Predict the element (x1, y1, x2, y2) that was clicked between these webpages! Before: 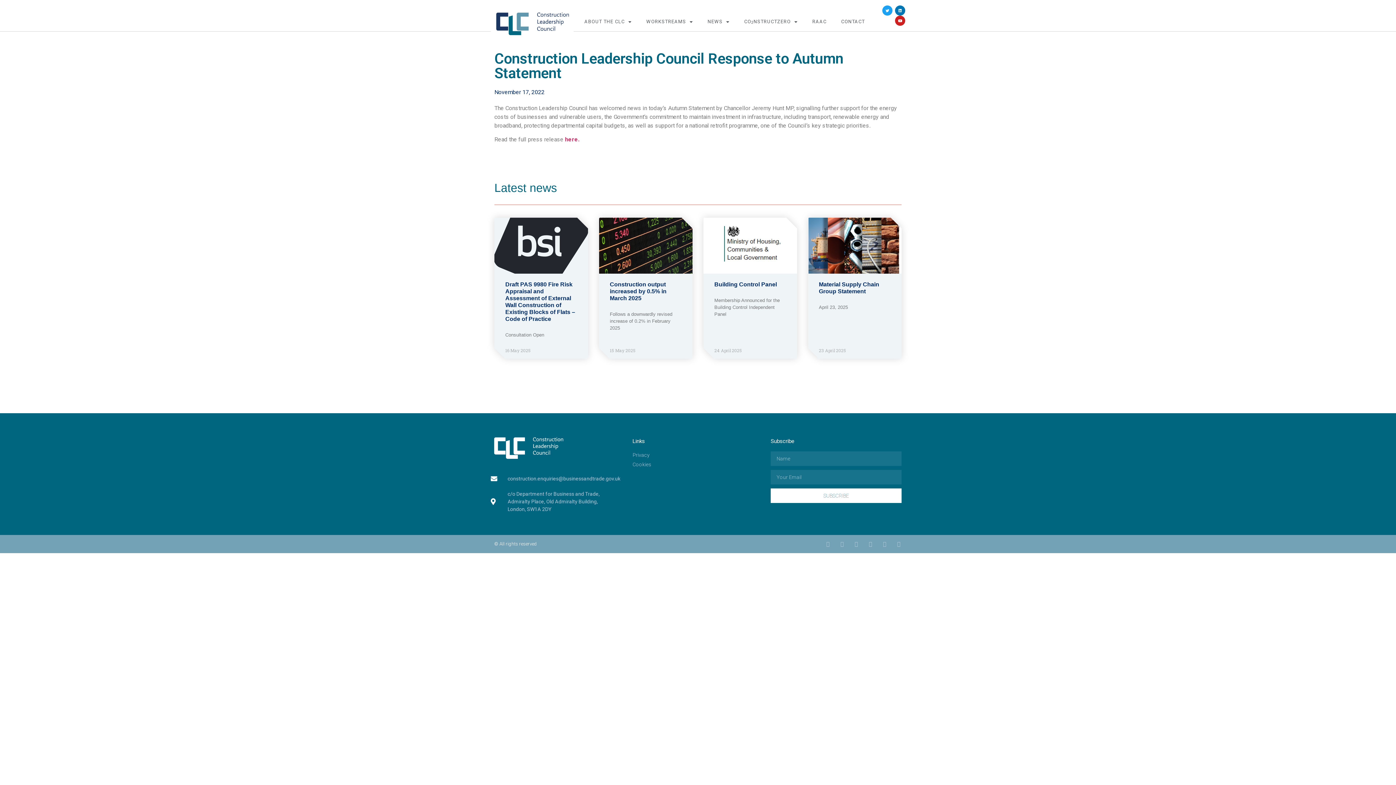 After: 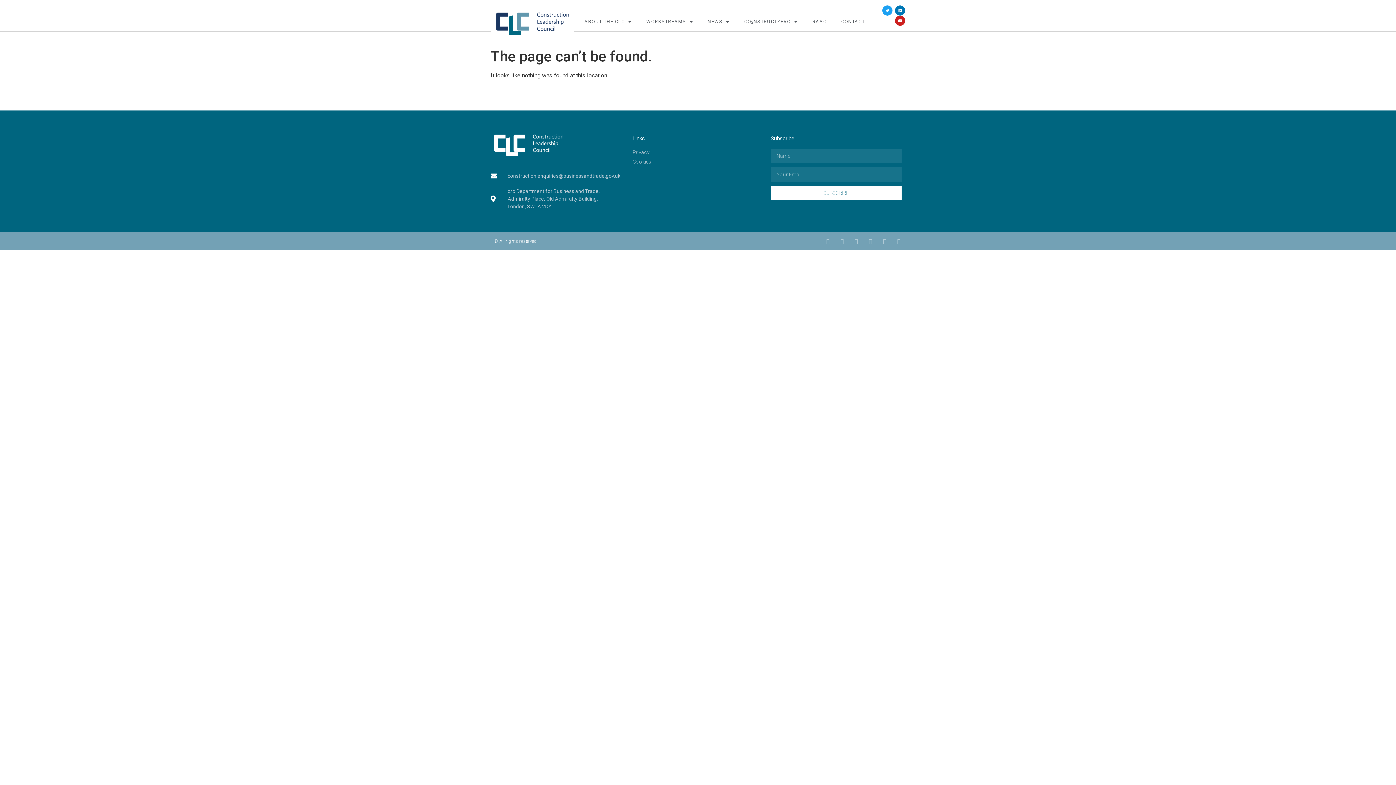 Action: bbox: (494, 88, 544, 96) label: November 17, 2022